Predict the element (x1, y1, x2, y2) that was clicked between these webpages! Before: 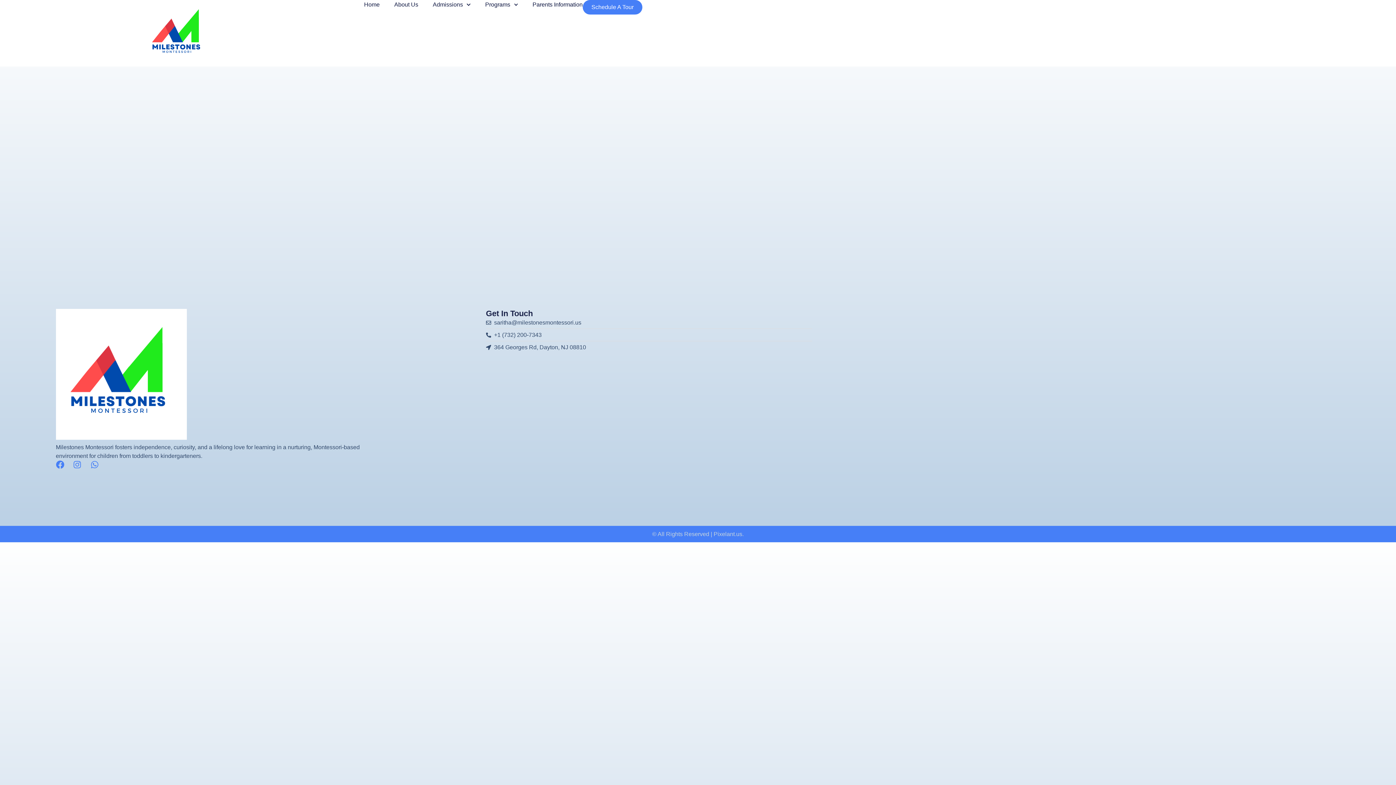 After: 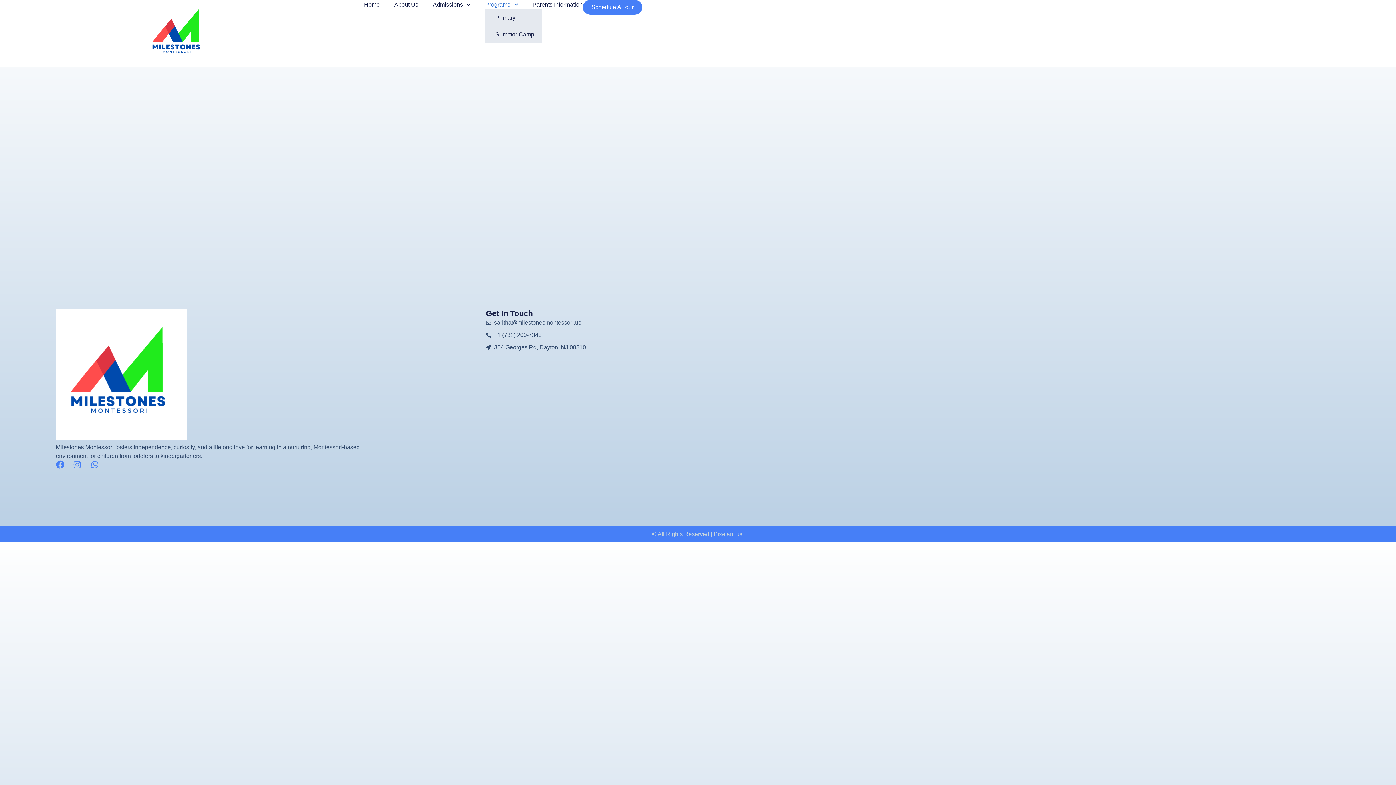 Action: bbox: (485, 0, 518, 9) label: Programs